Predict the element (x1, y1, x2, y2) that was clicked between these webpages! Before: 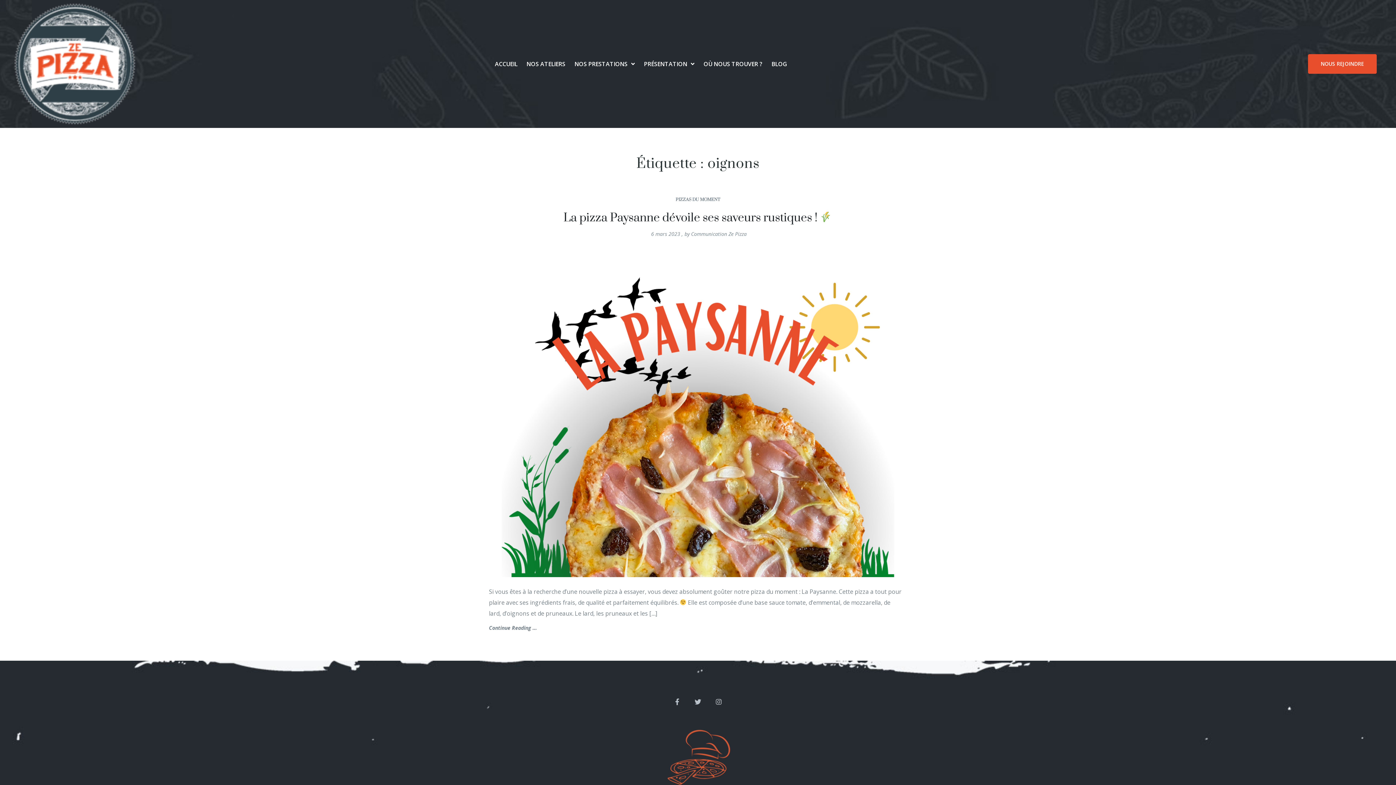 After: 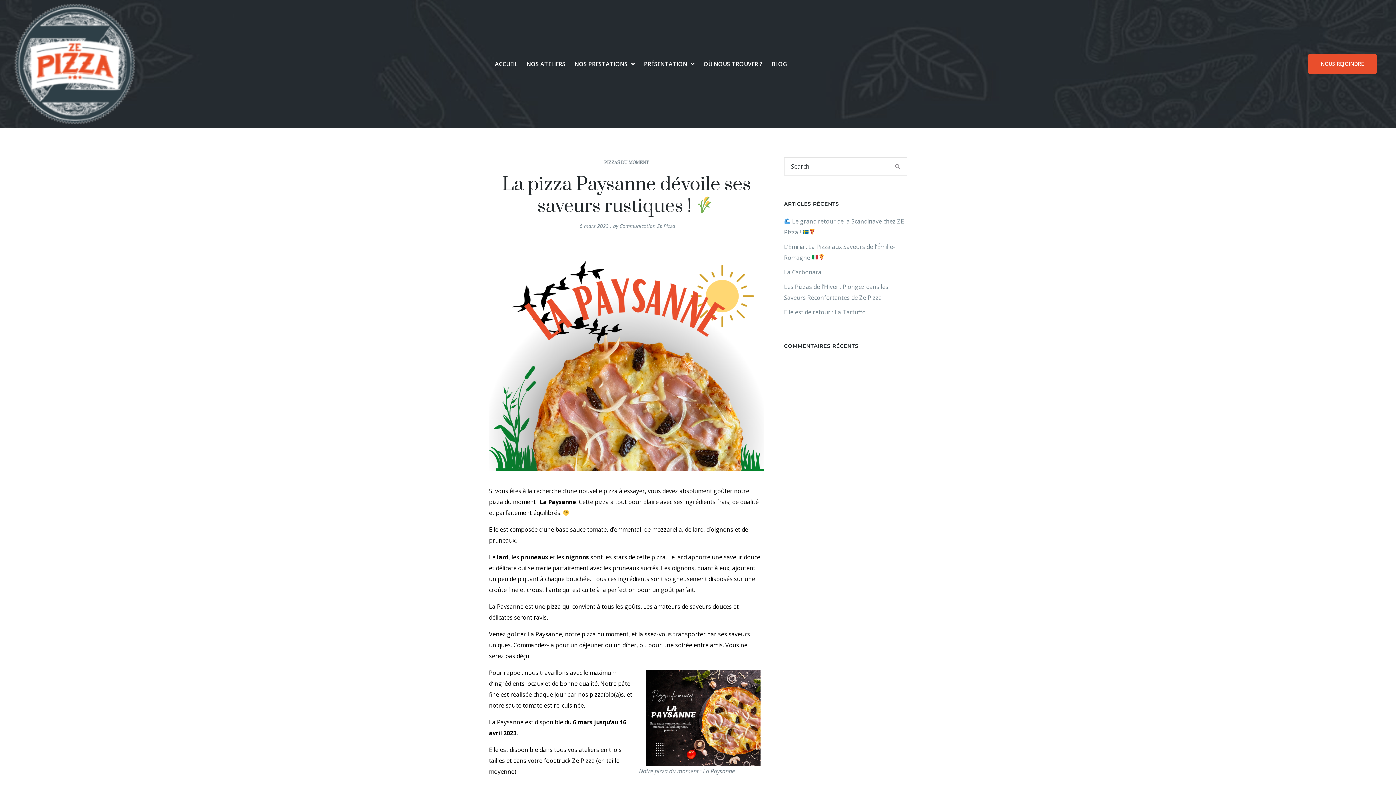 Action: bbox: (563, 210, 832, 225) label: La pizza Paysanne dévoile ses saveurs rustiques ! 